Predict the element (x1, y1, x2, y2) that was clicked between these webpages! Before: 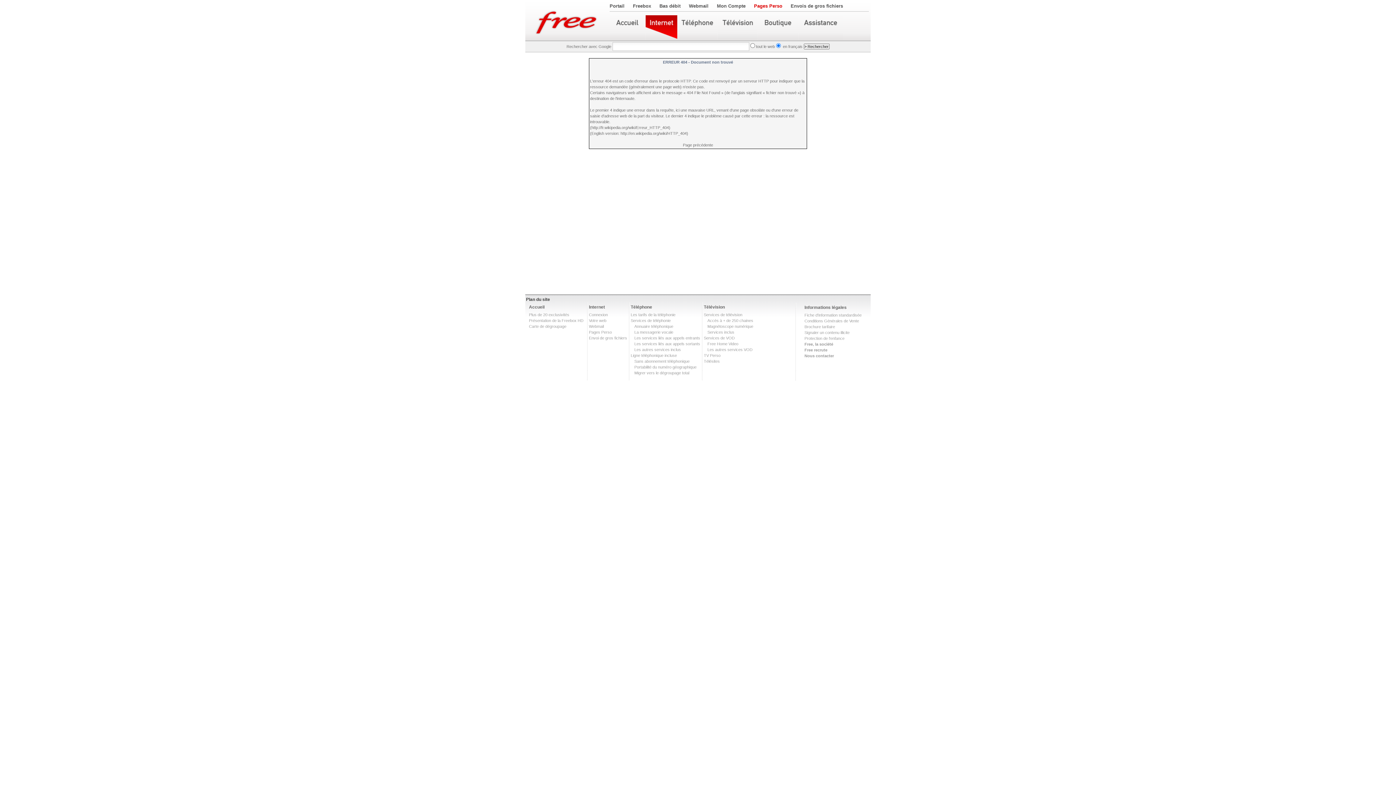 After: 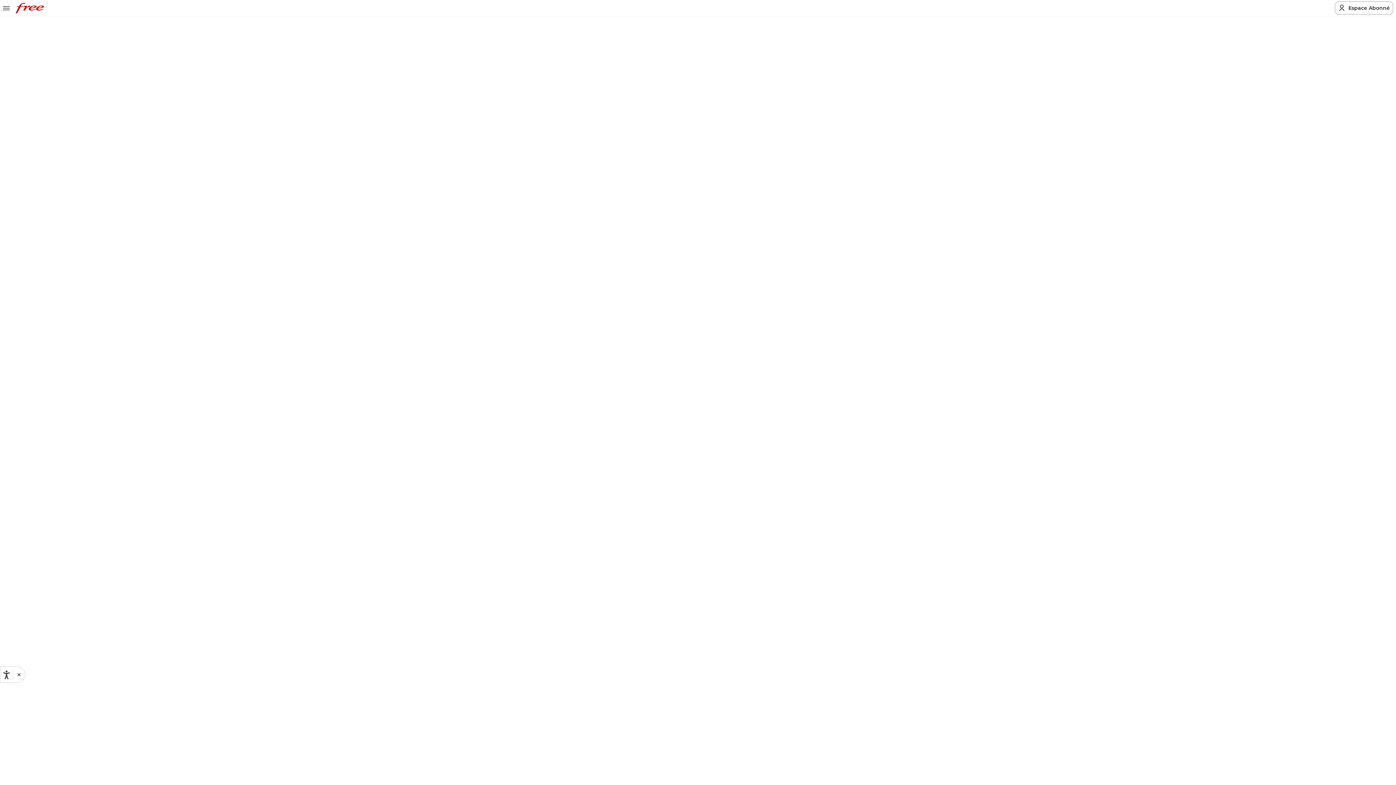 Action: label: Les services liés aux appels entrants bbox: (634, 336, 700, 340)